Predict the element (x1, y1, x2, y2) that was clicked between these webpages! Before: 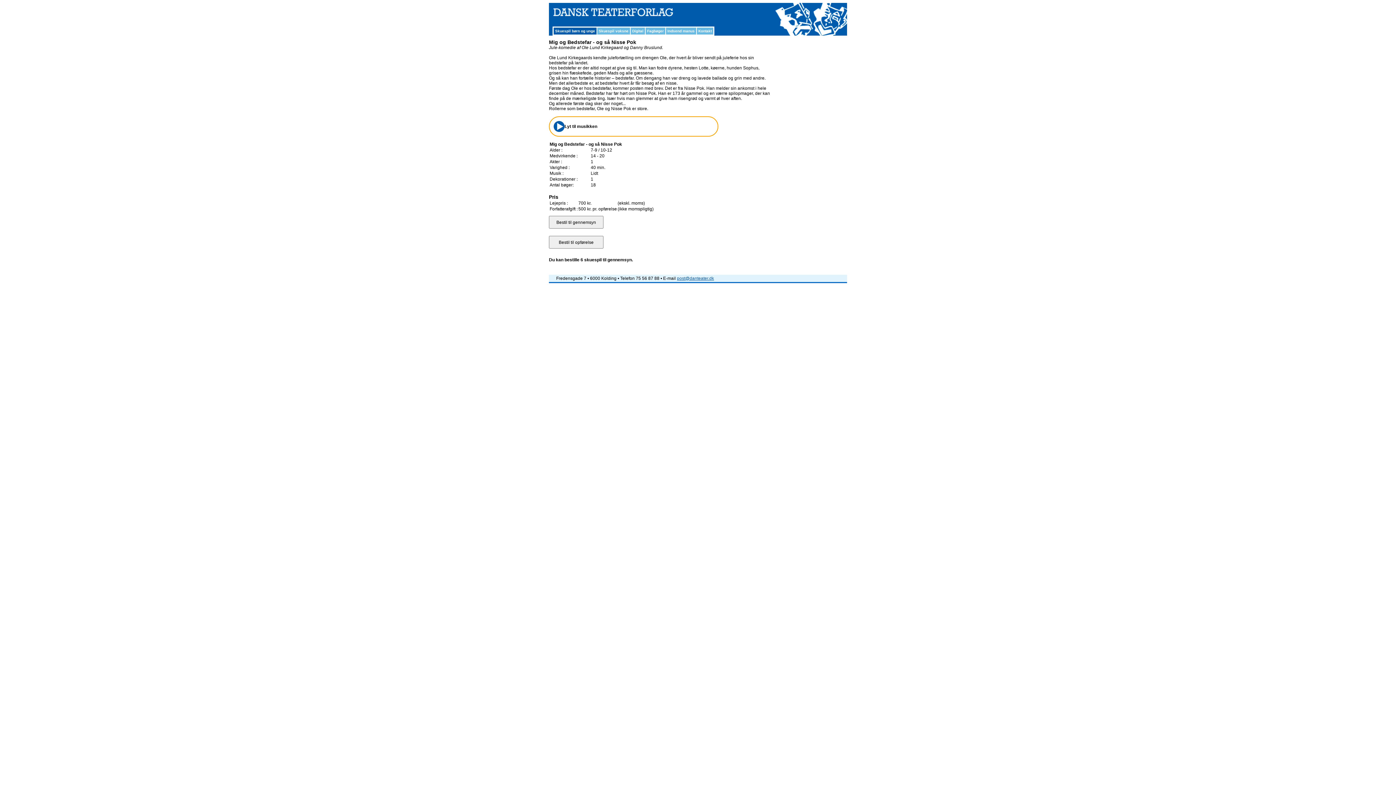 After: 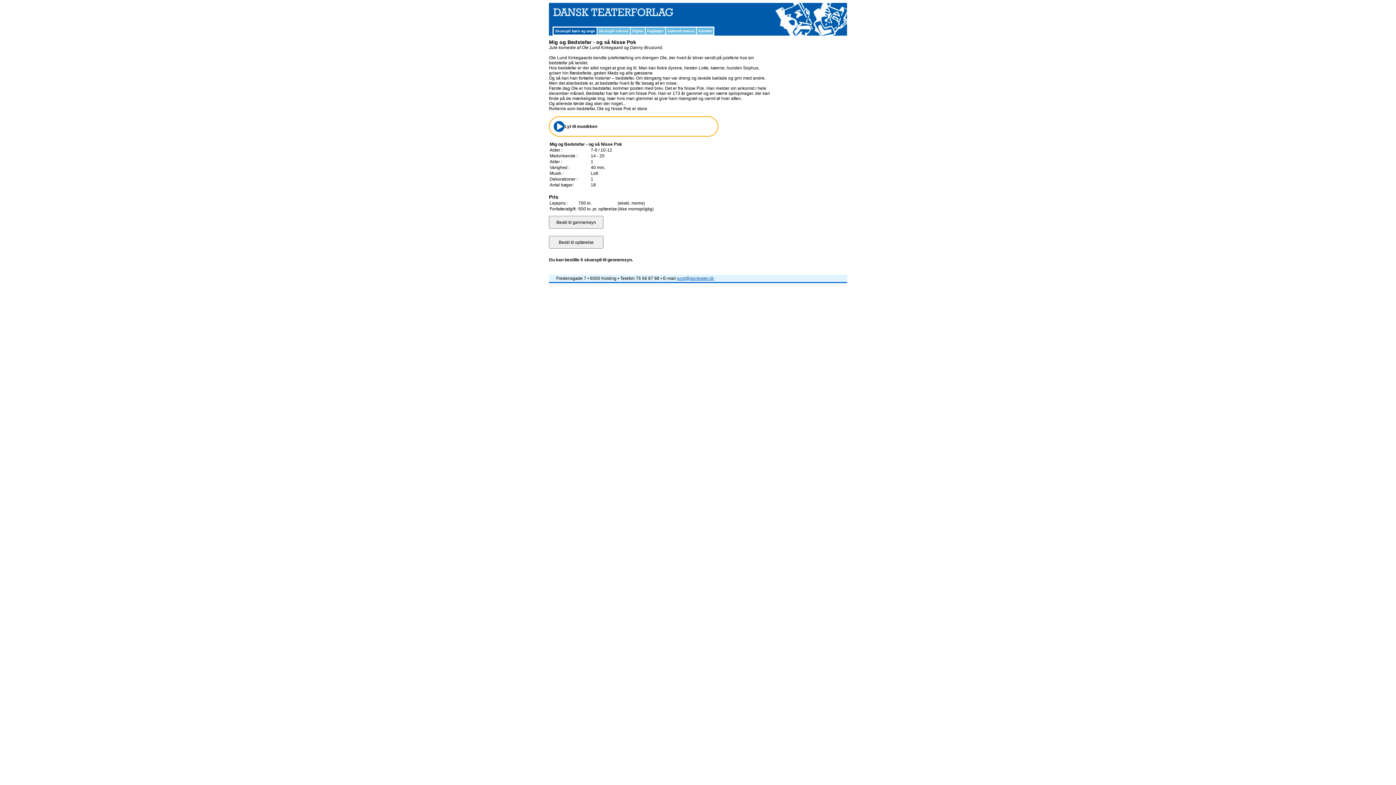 Action: bbox: (677, 276, 714, 281) label: post@danteater.dk